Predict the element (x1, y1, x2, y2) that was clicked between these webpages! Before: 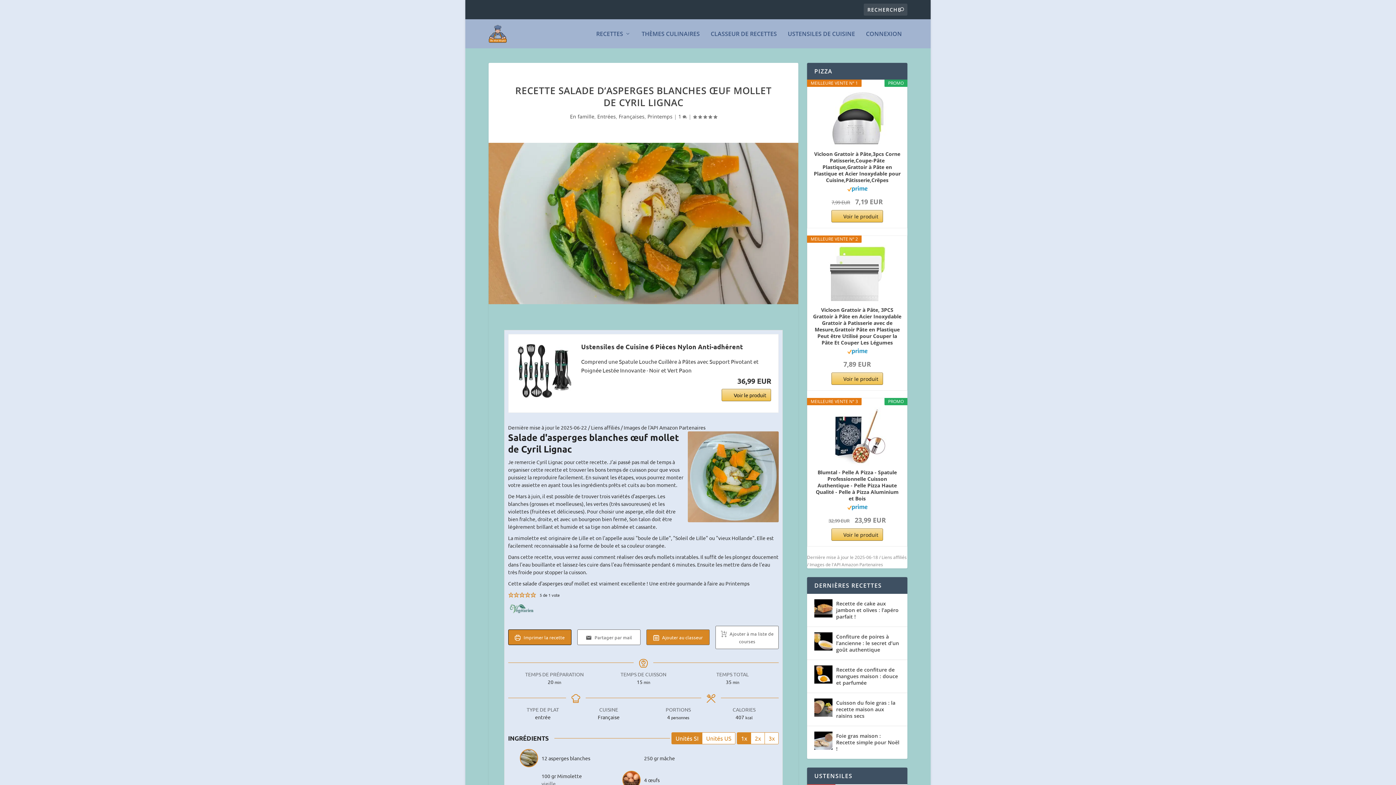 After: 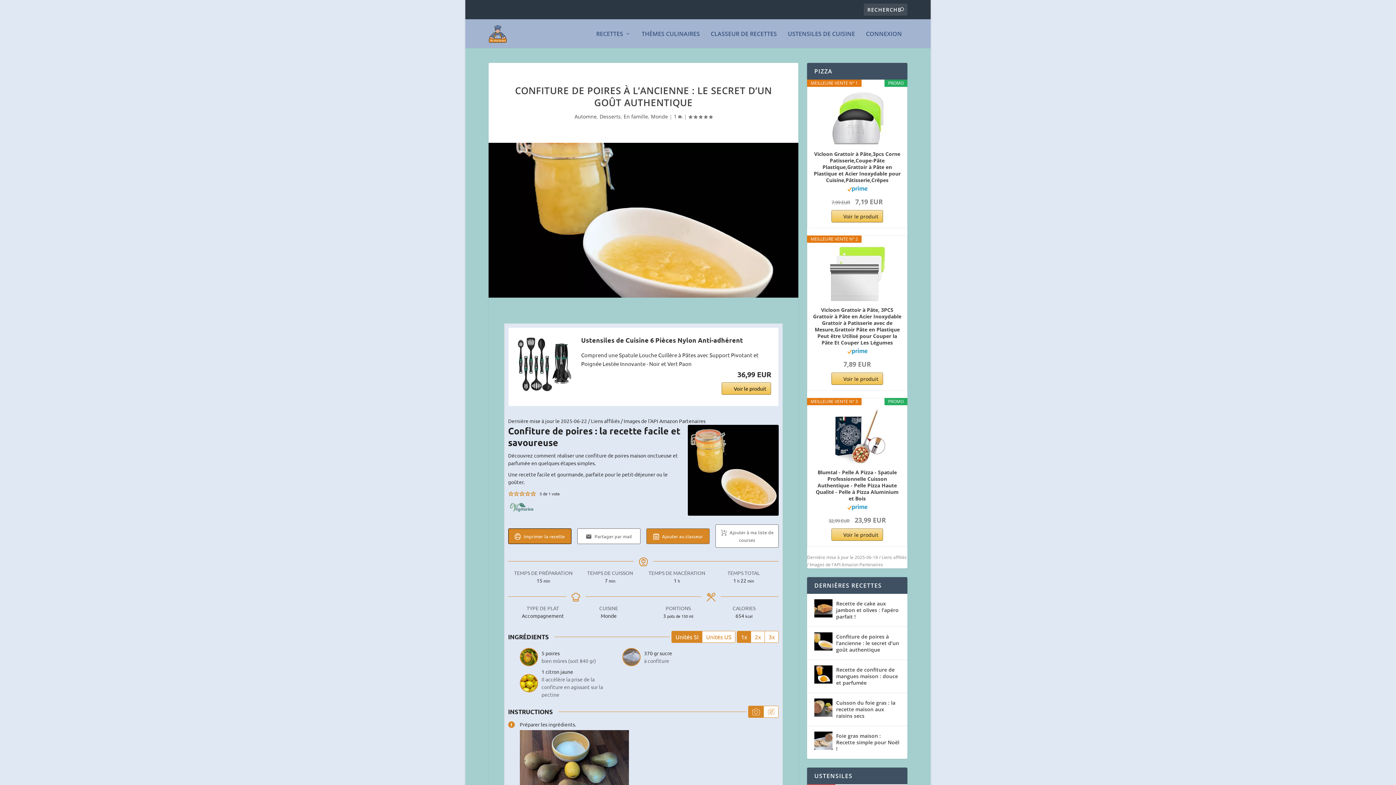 Action: bbox: (814, 632, 832, 650)